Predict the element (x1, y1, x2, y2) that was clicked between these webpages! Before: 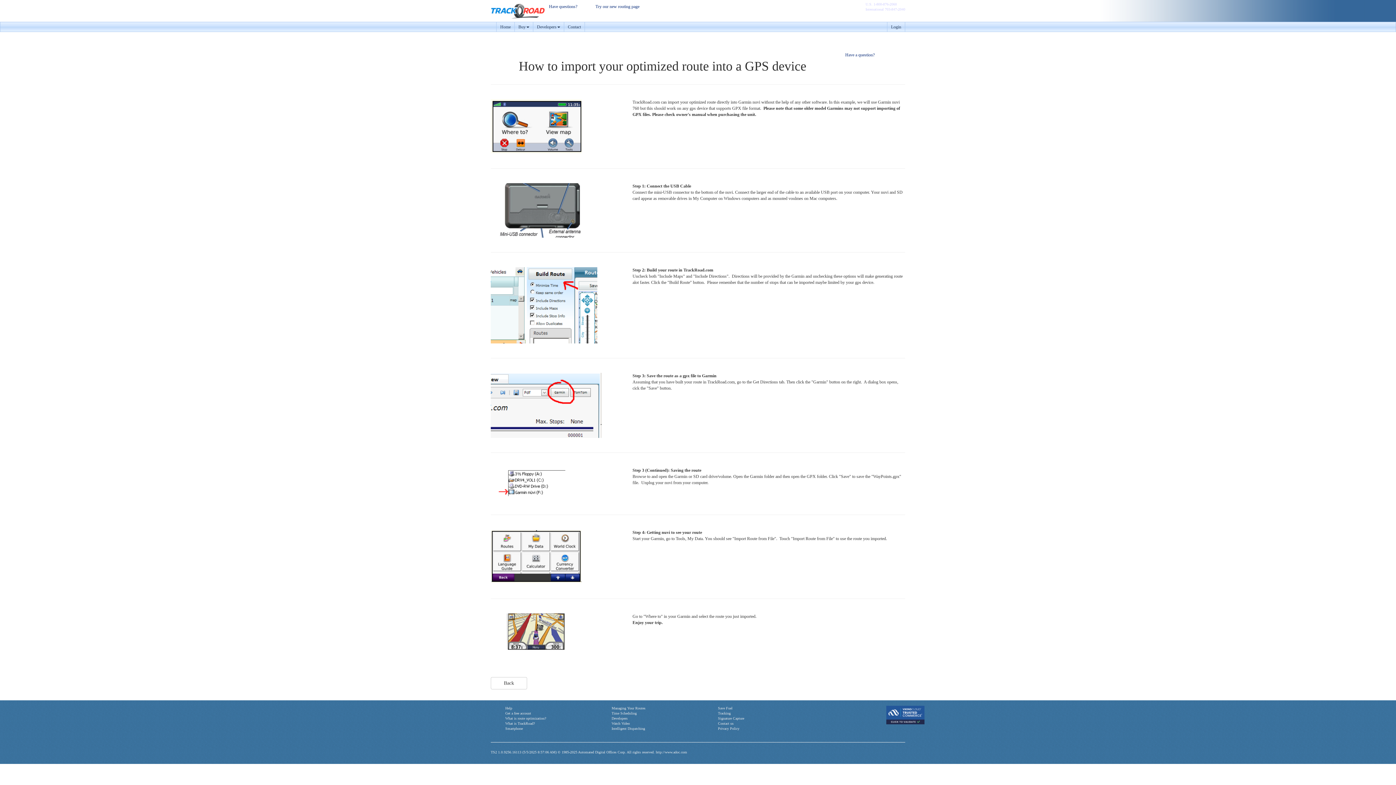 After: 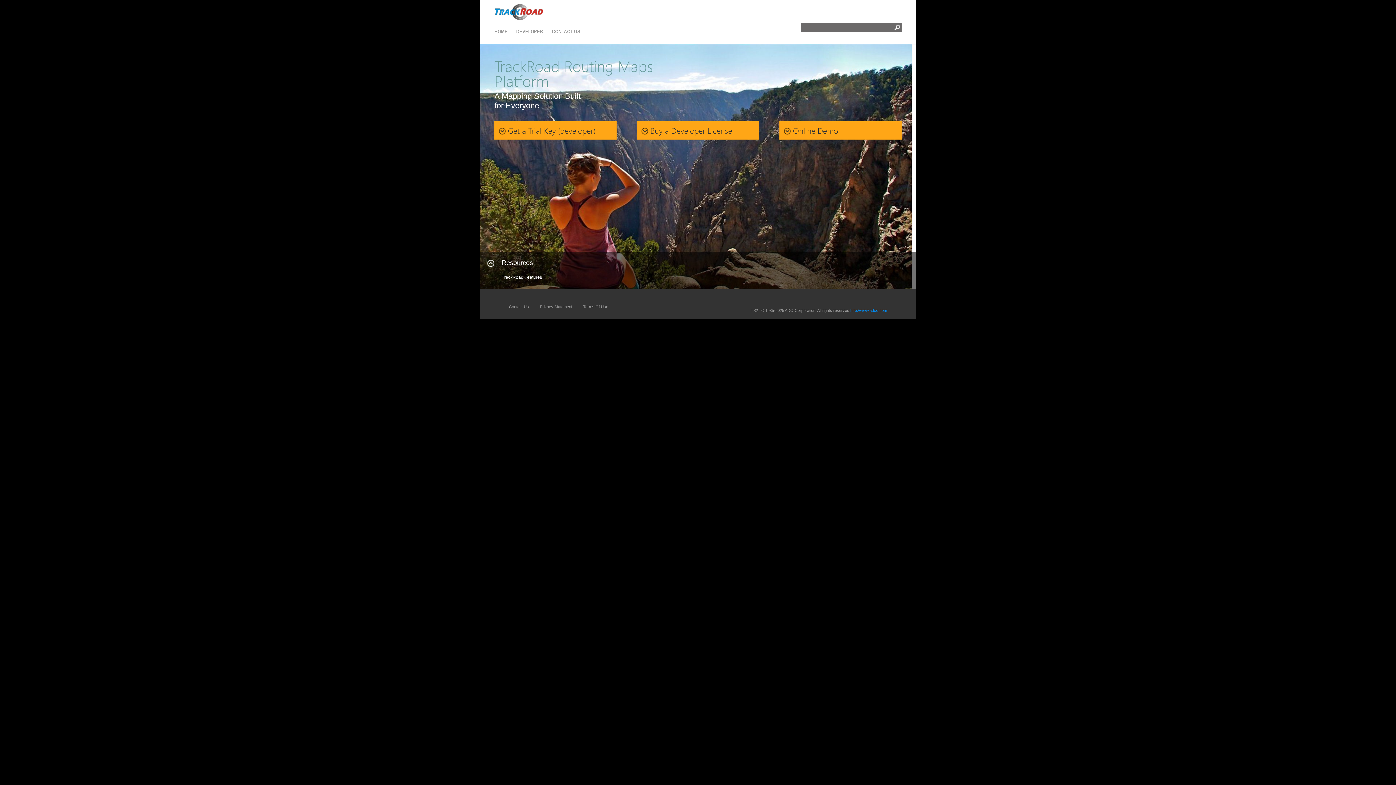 Action: label: Developers bbox: (611, 716, 627, 720)